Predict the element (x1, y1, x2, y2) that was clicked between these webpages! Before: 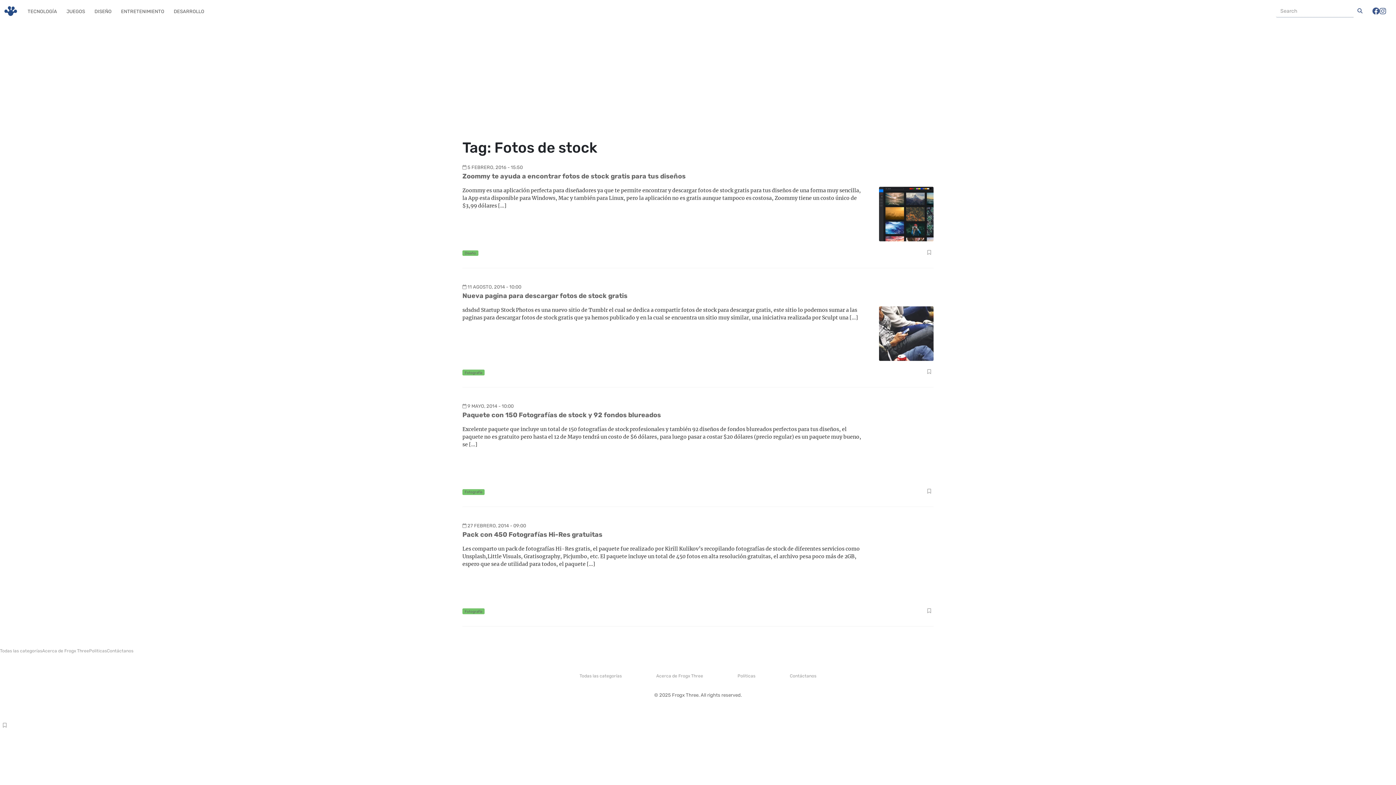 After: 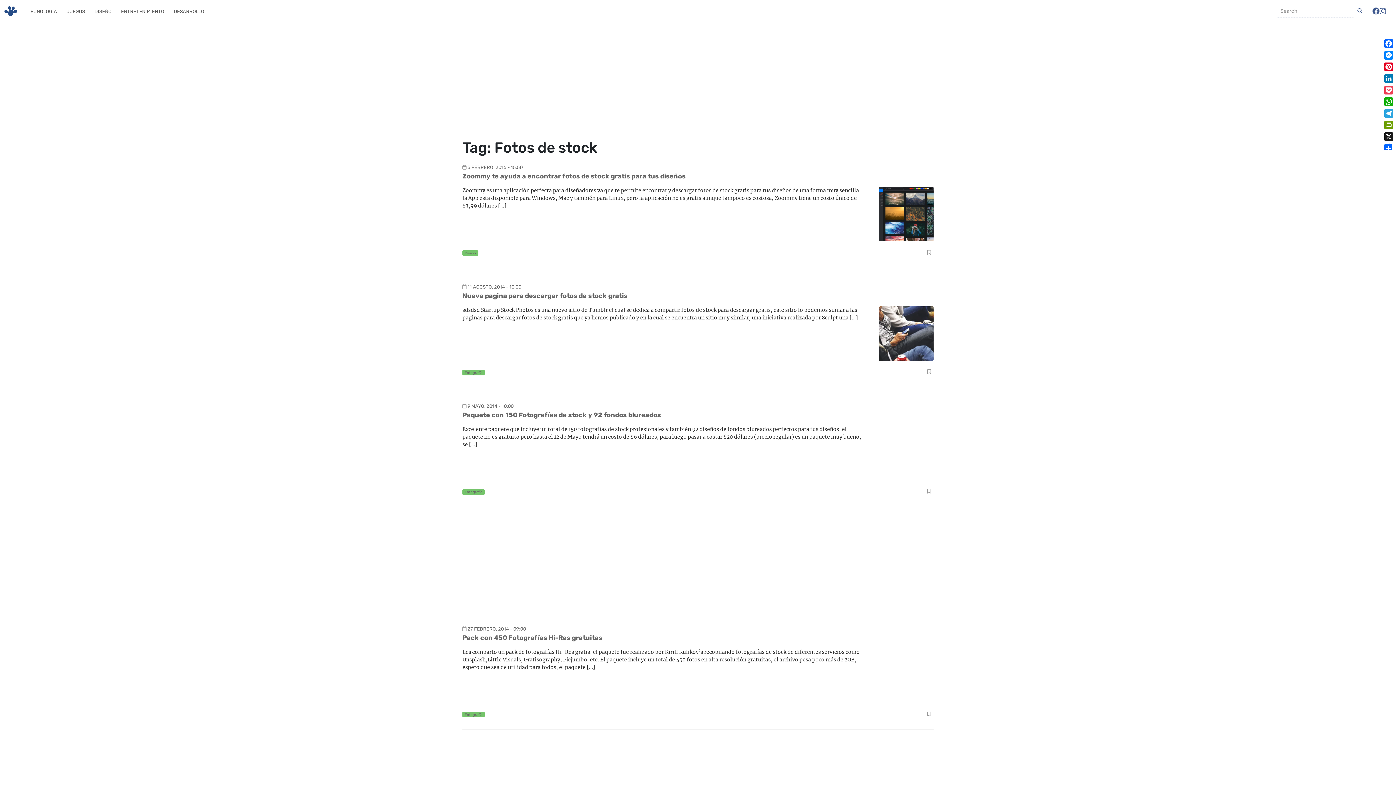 Action: bbox: (0, 722, 9, 730) label: Compartir